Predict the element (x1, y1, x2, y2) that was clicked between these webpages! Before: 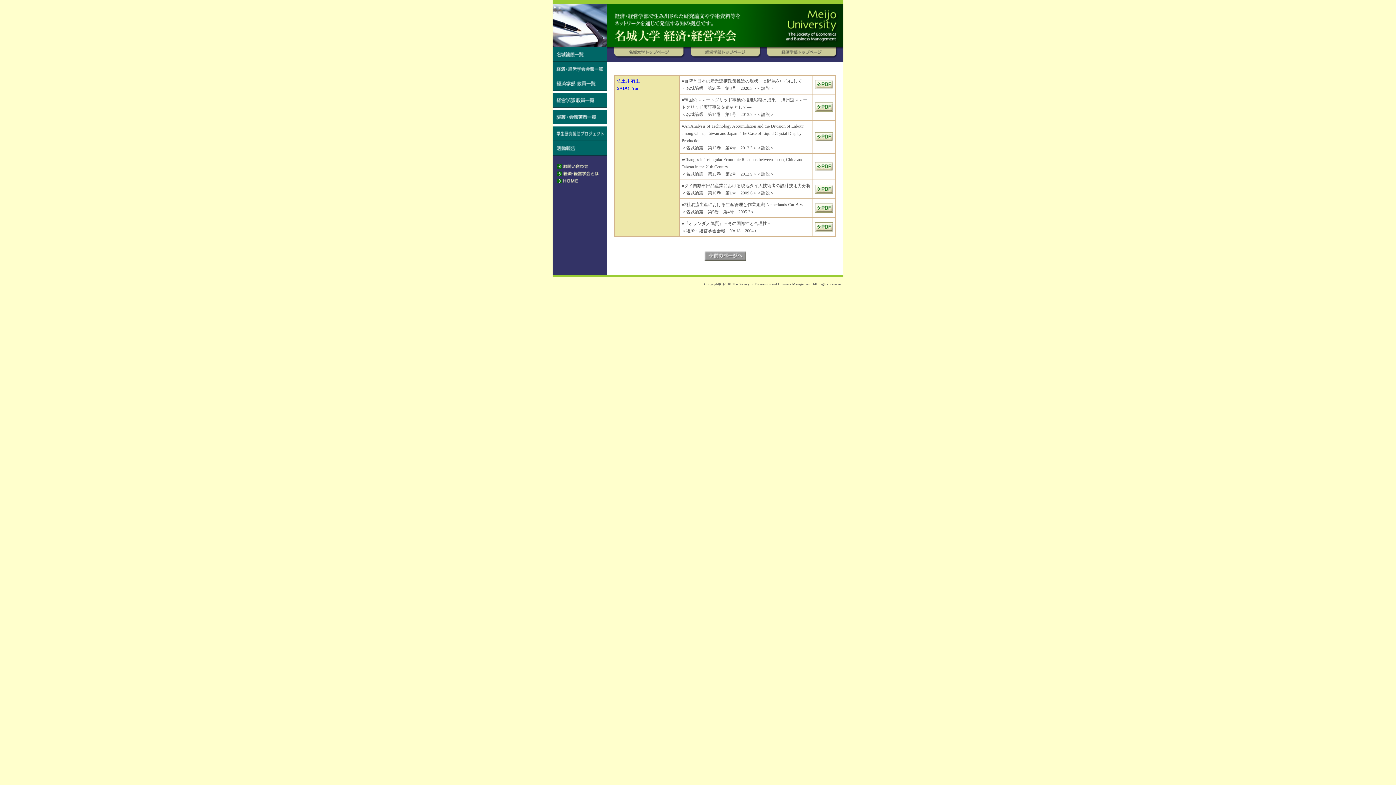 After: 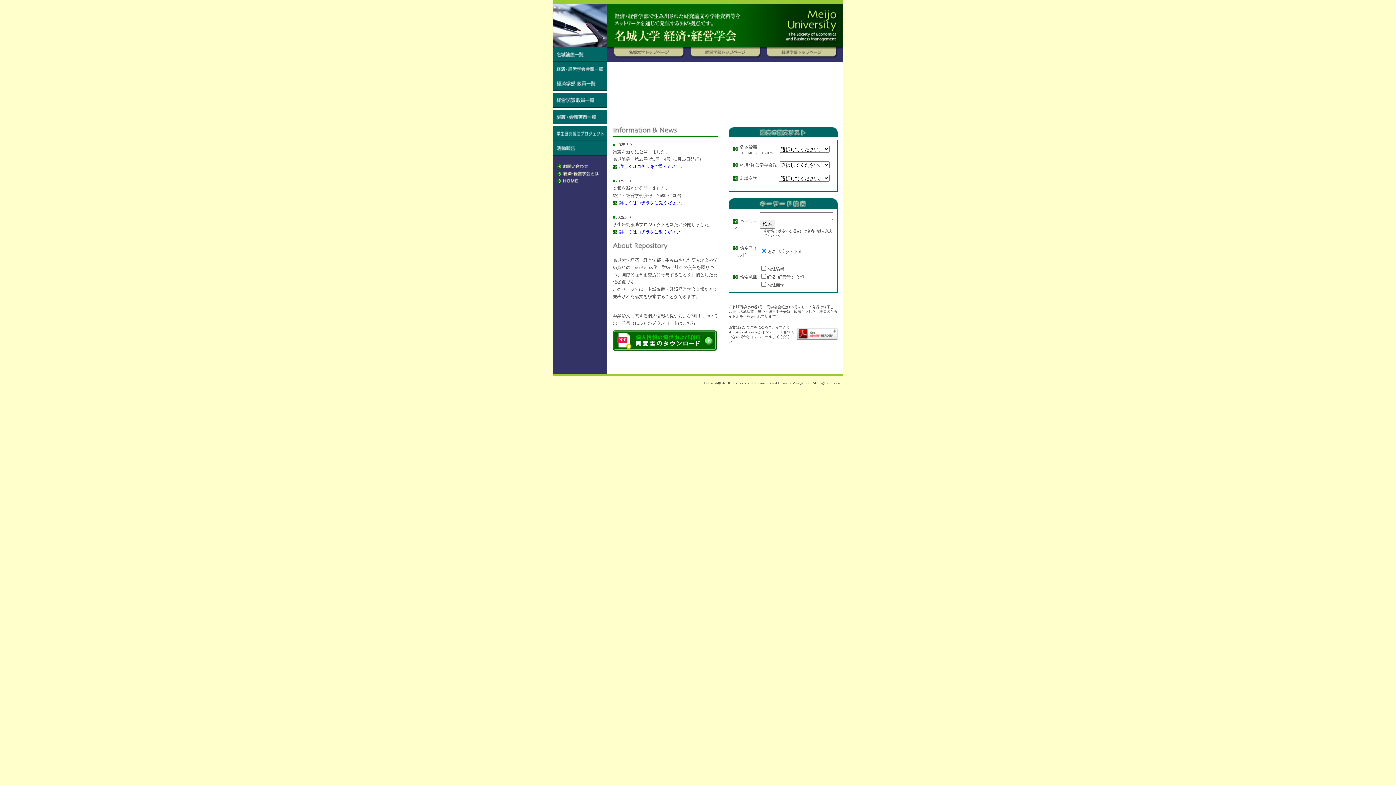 Action: bbox: (607, 42, 843, 48)